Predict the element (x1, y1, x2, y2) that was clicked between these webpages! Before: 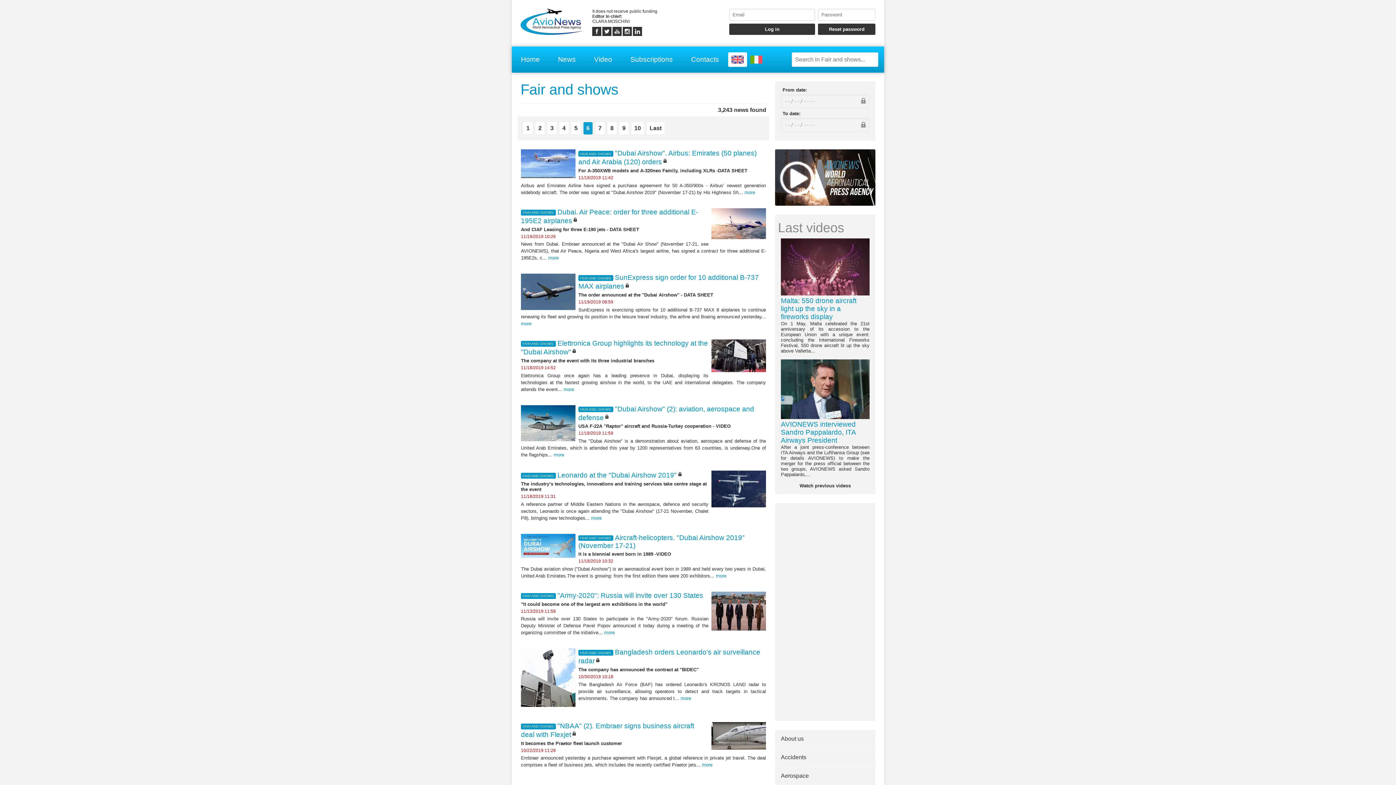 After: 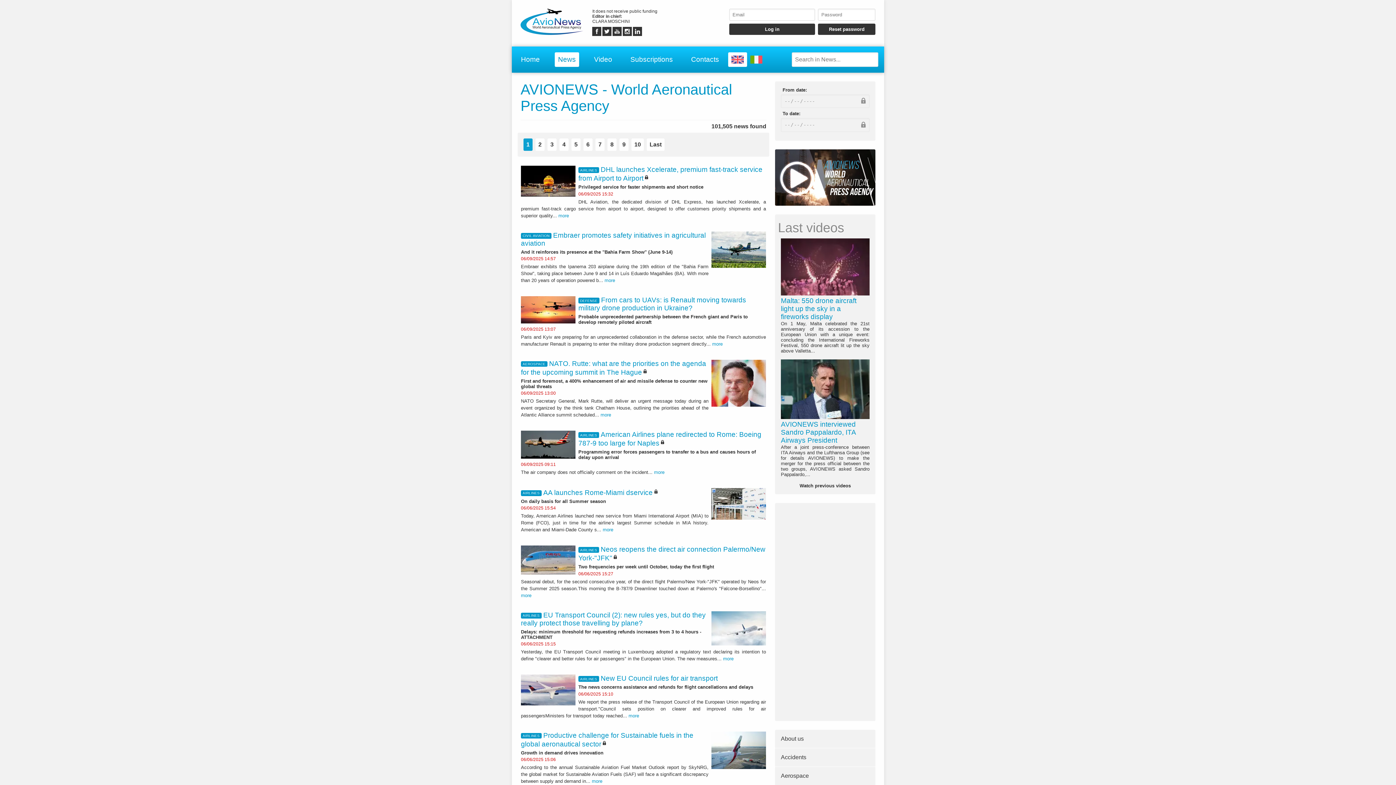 Action: bbox: (554, 52, 579, 66) label: News